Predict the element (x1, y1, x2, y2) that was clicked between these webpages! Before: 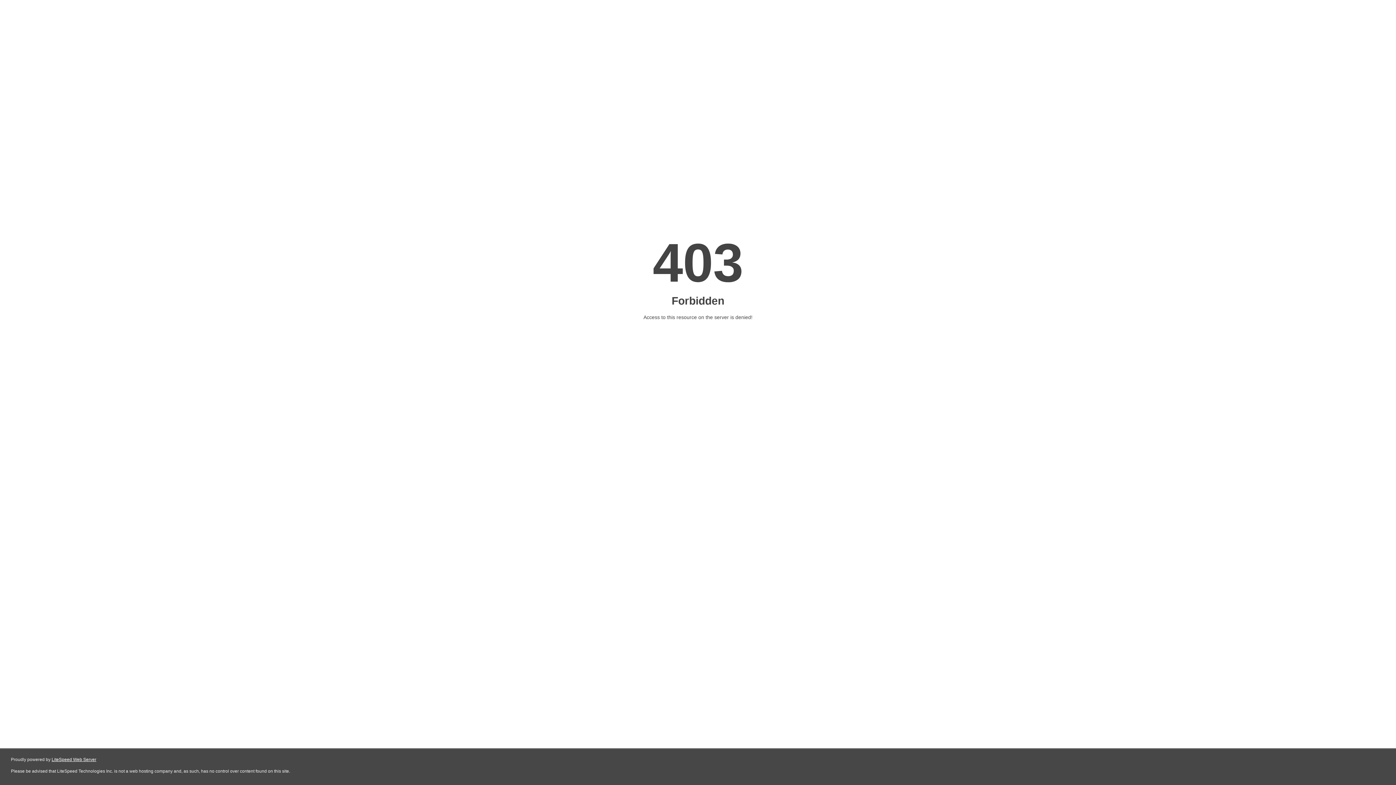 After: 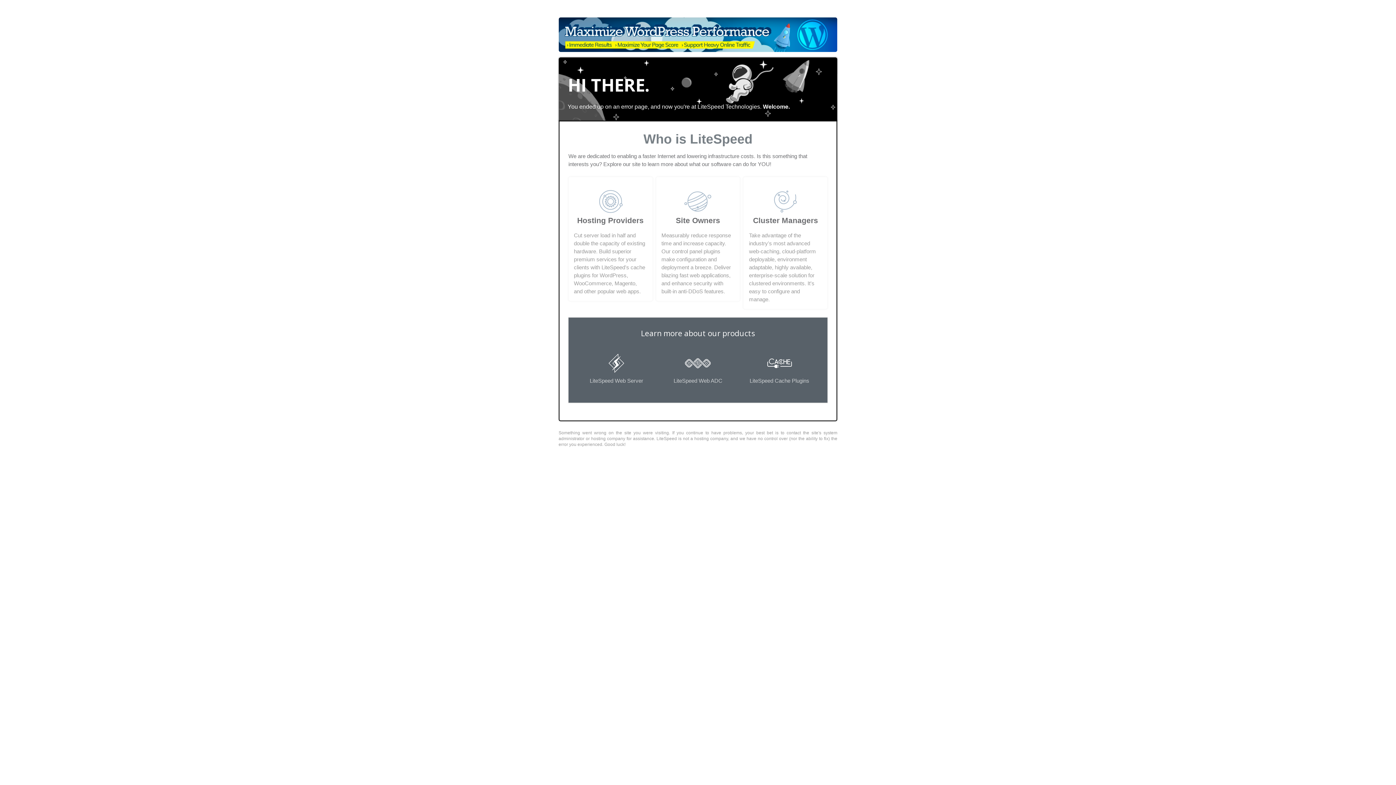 Action: bbox: (51, 757, 96, 762) label: LiteSpeed Web Server